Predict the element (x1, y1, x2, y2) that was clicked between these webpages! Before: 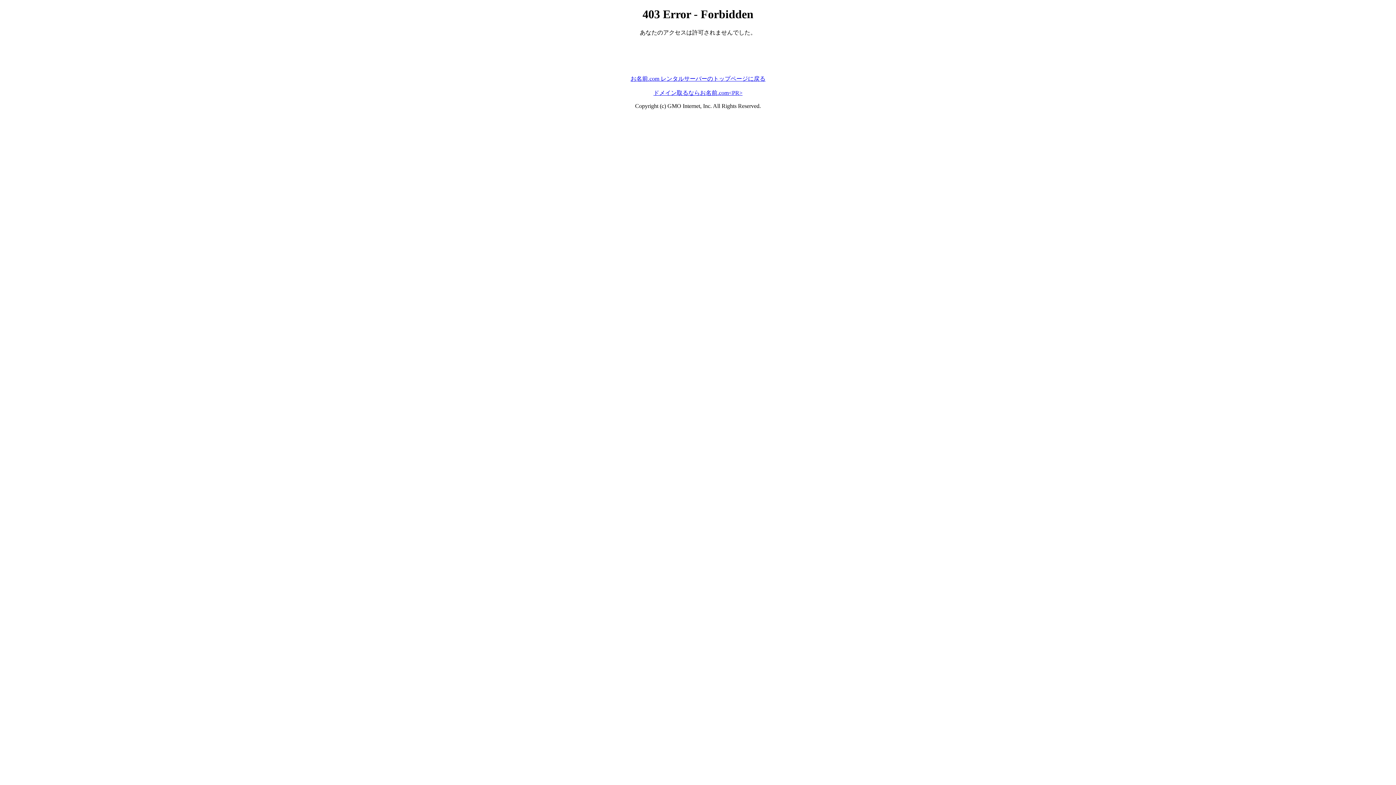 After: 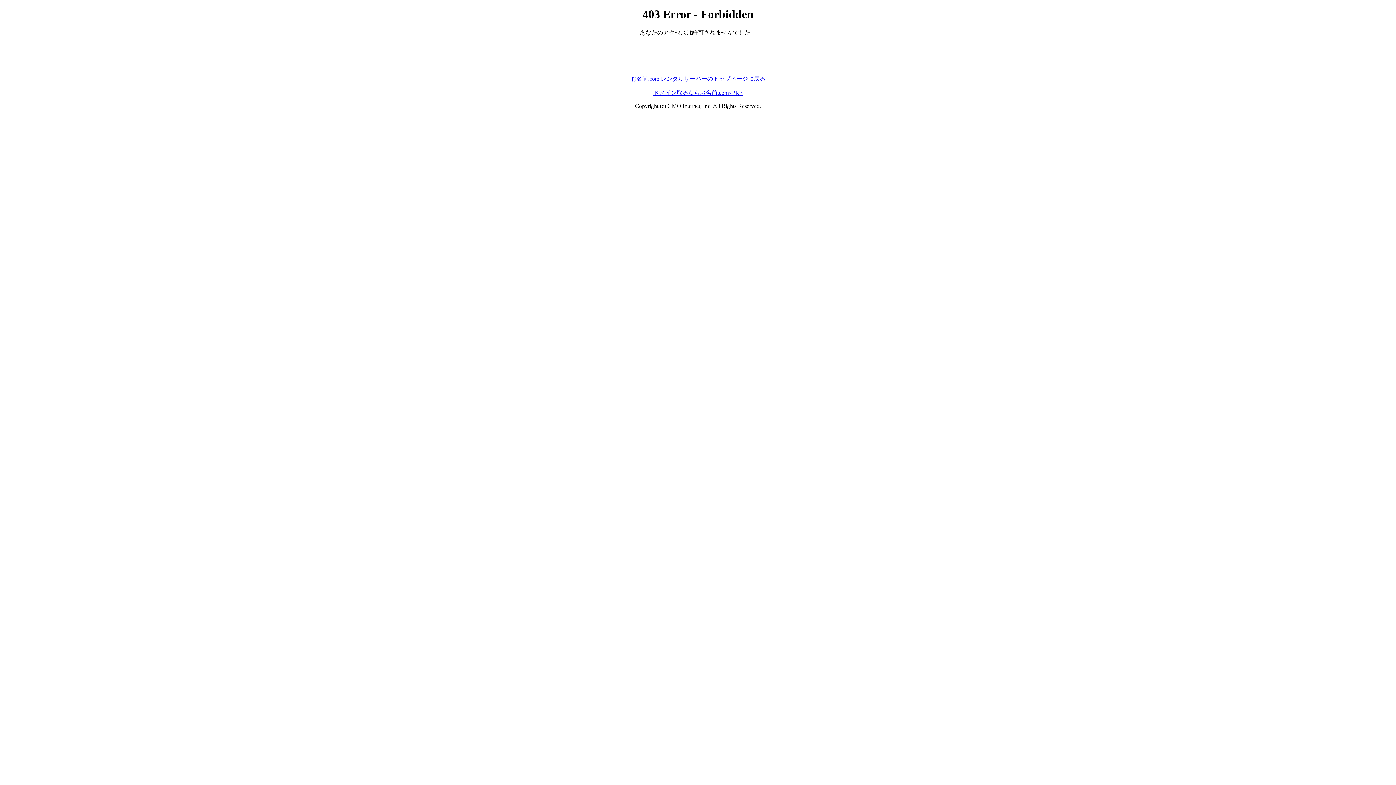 Action: bbox: (653, 89, 742, 95) label: ドメイン取るならお名前.com<PR>